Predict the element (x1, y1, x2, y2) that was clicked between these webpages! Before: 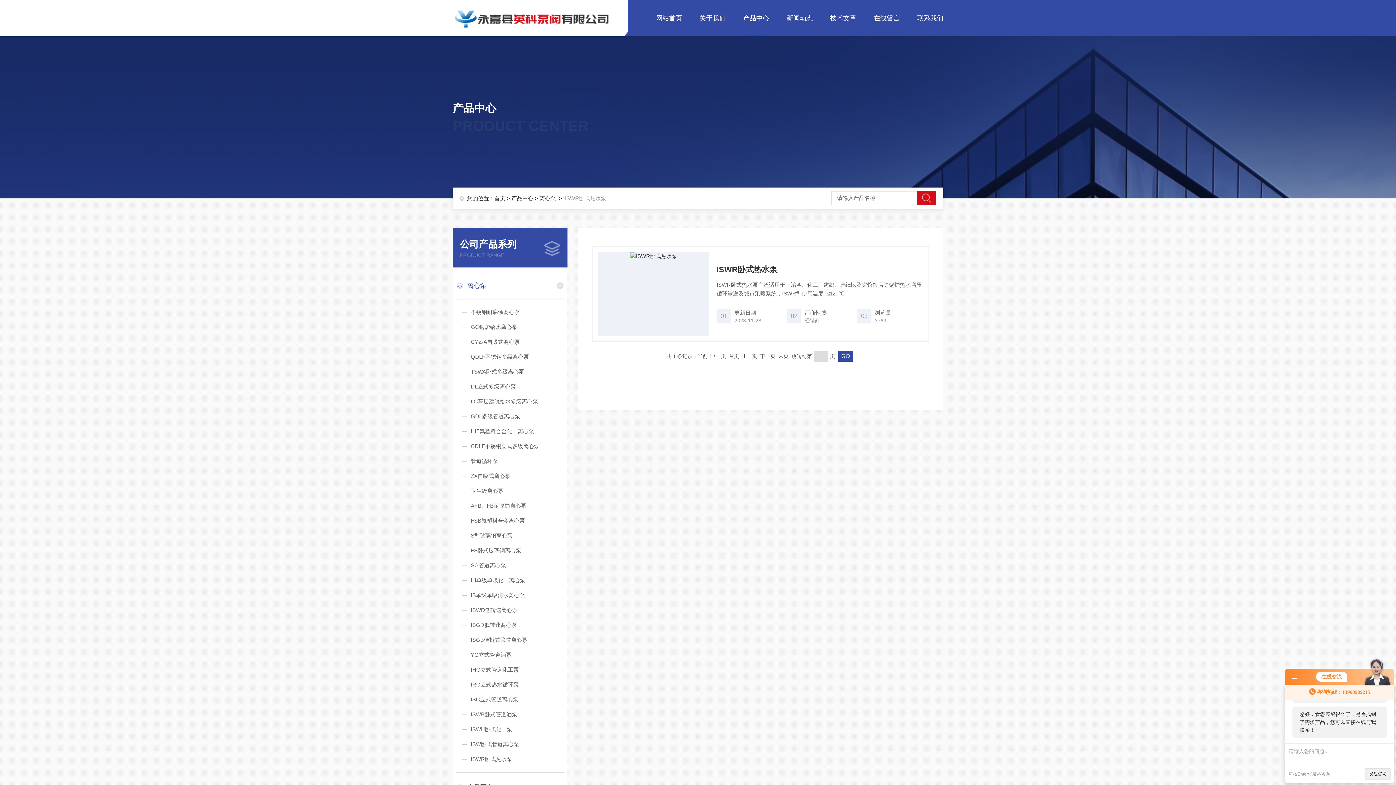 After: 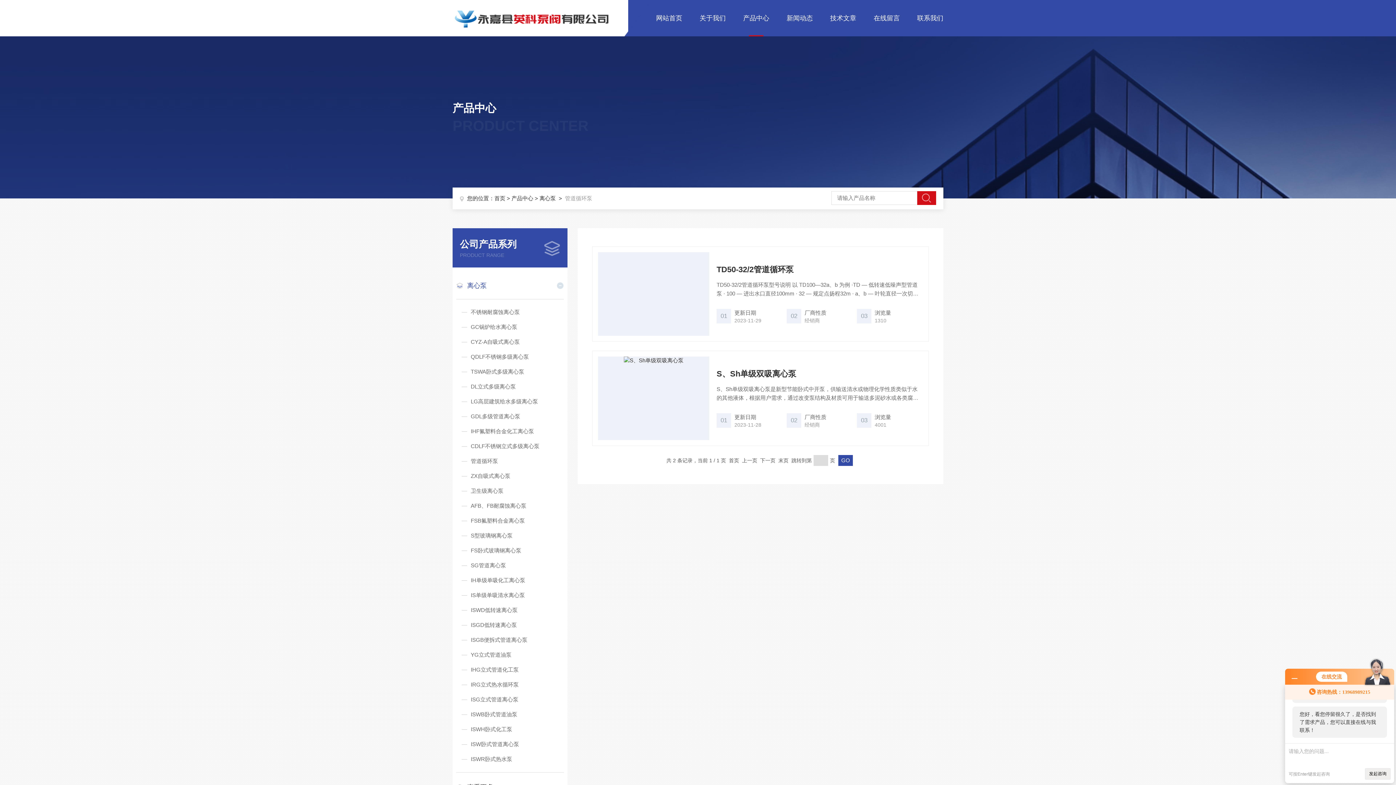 Action: bbox: (456, 454, 563, 468) label: 管道循环泵